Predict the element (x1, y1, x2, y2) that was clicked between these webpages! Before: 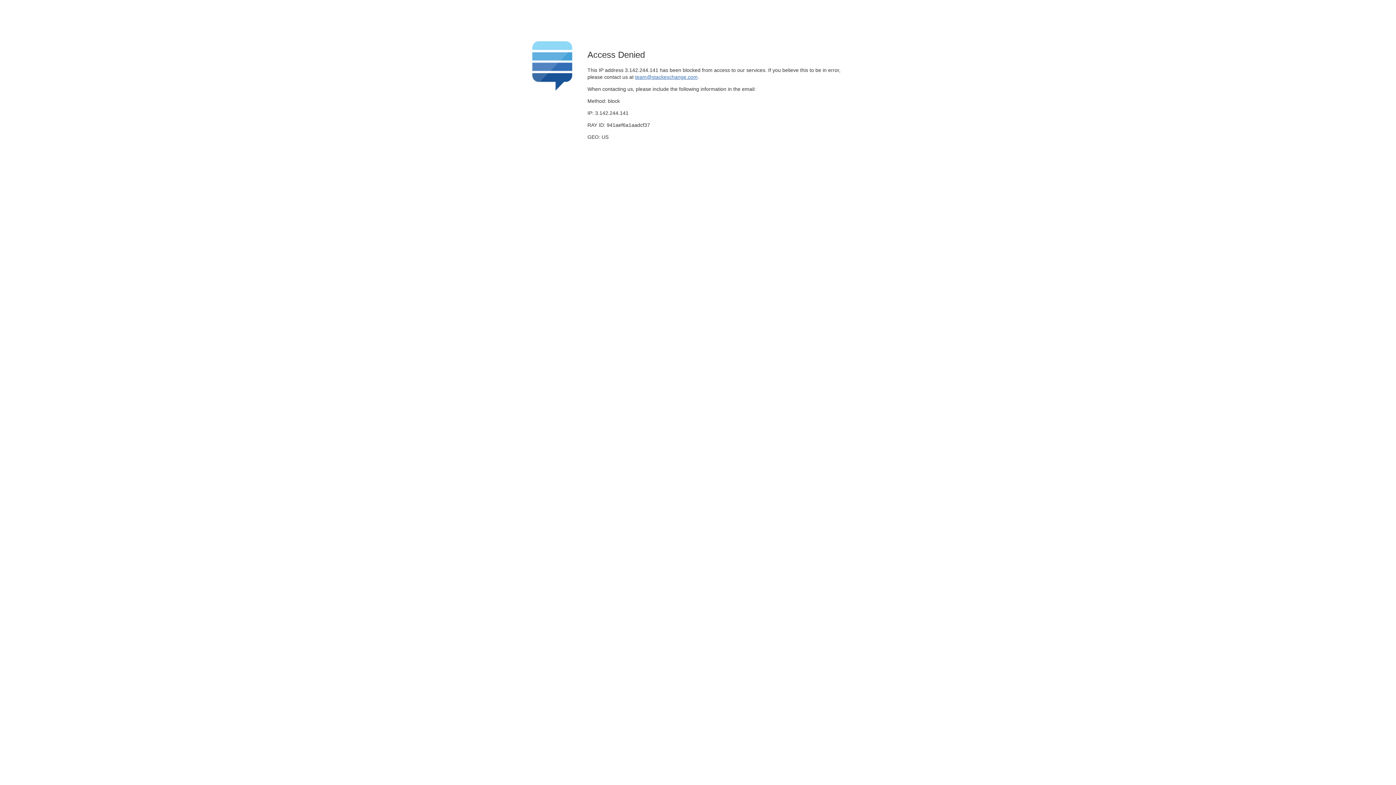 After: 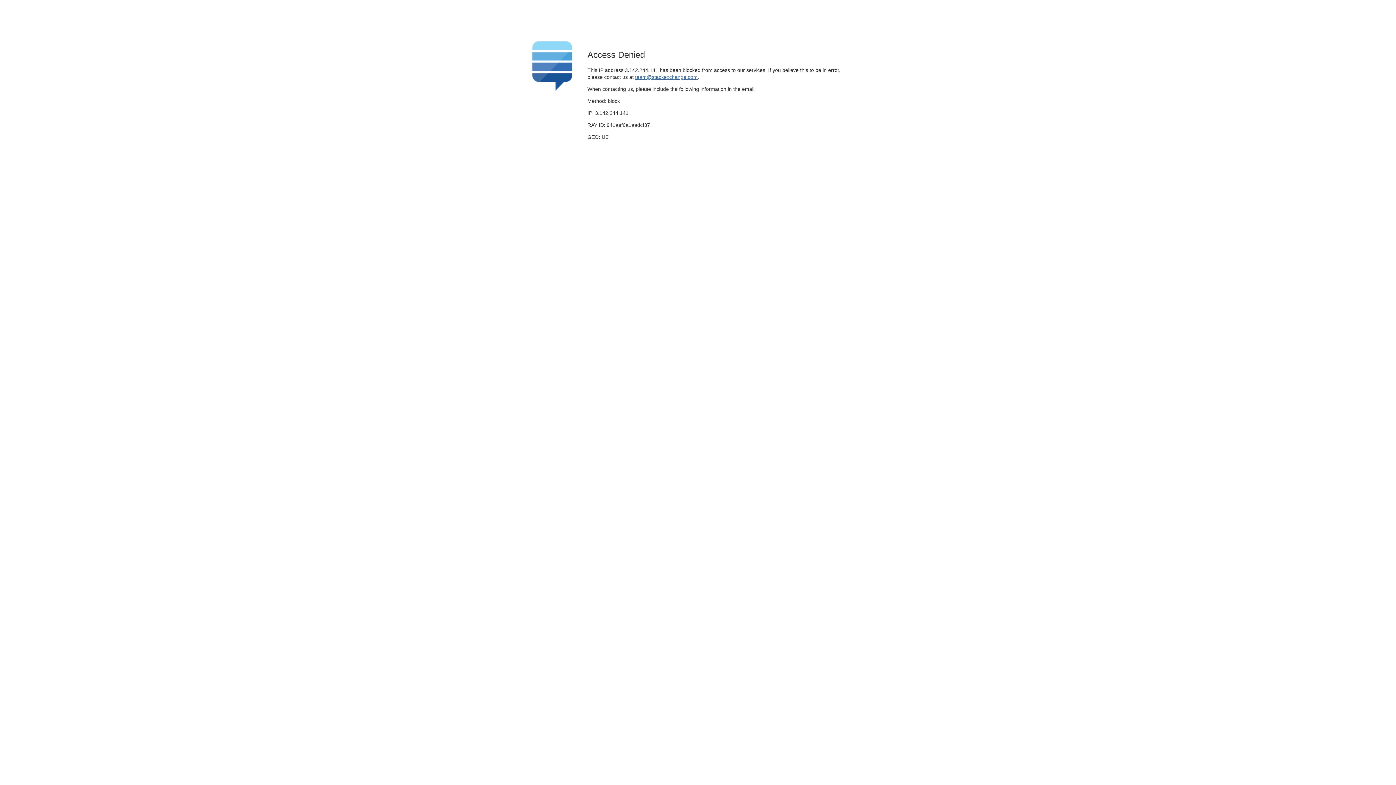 Action: bbox: (635, 74, 697, 79) label: team@stackexchange.com